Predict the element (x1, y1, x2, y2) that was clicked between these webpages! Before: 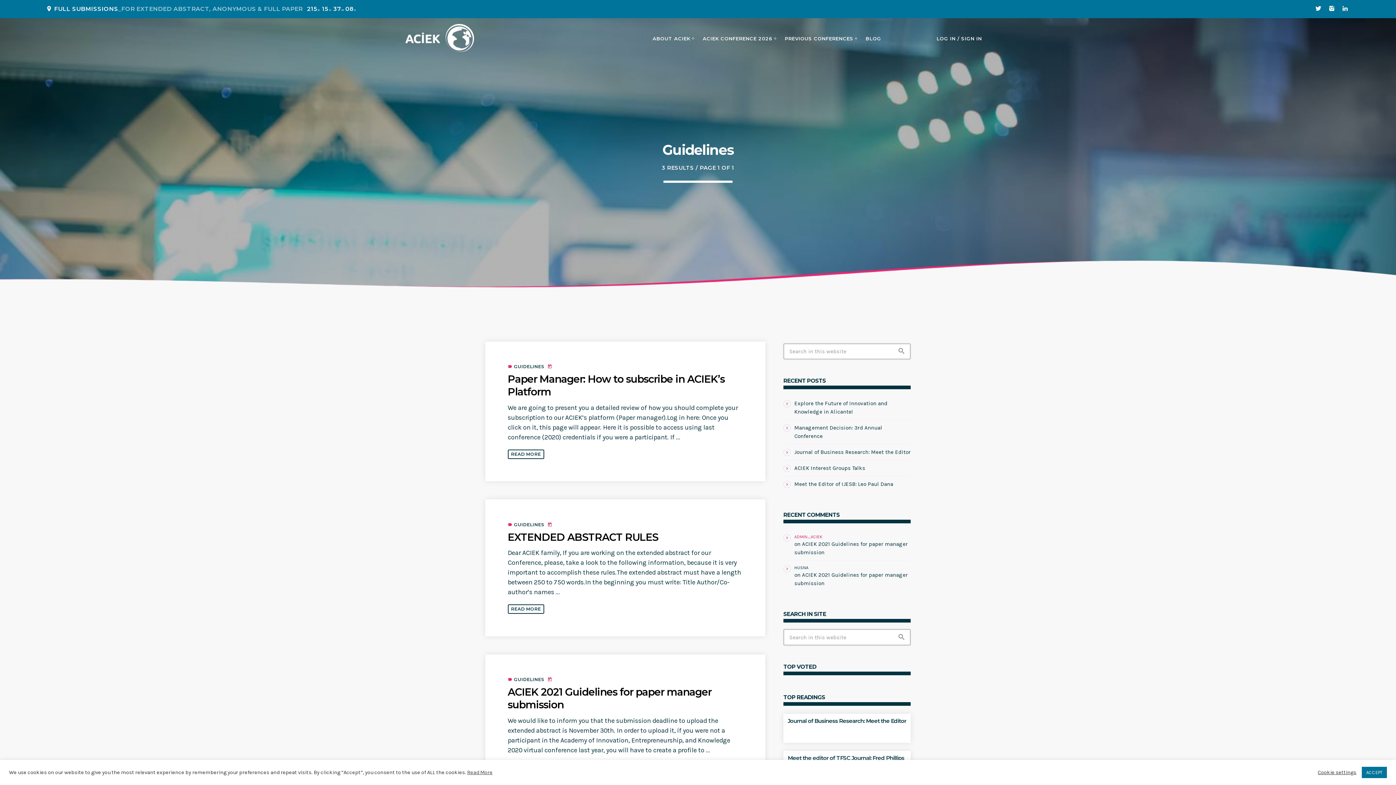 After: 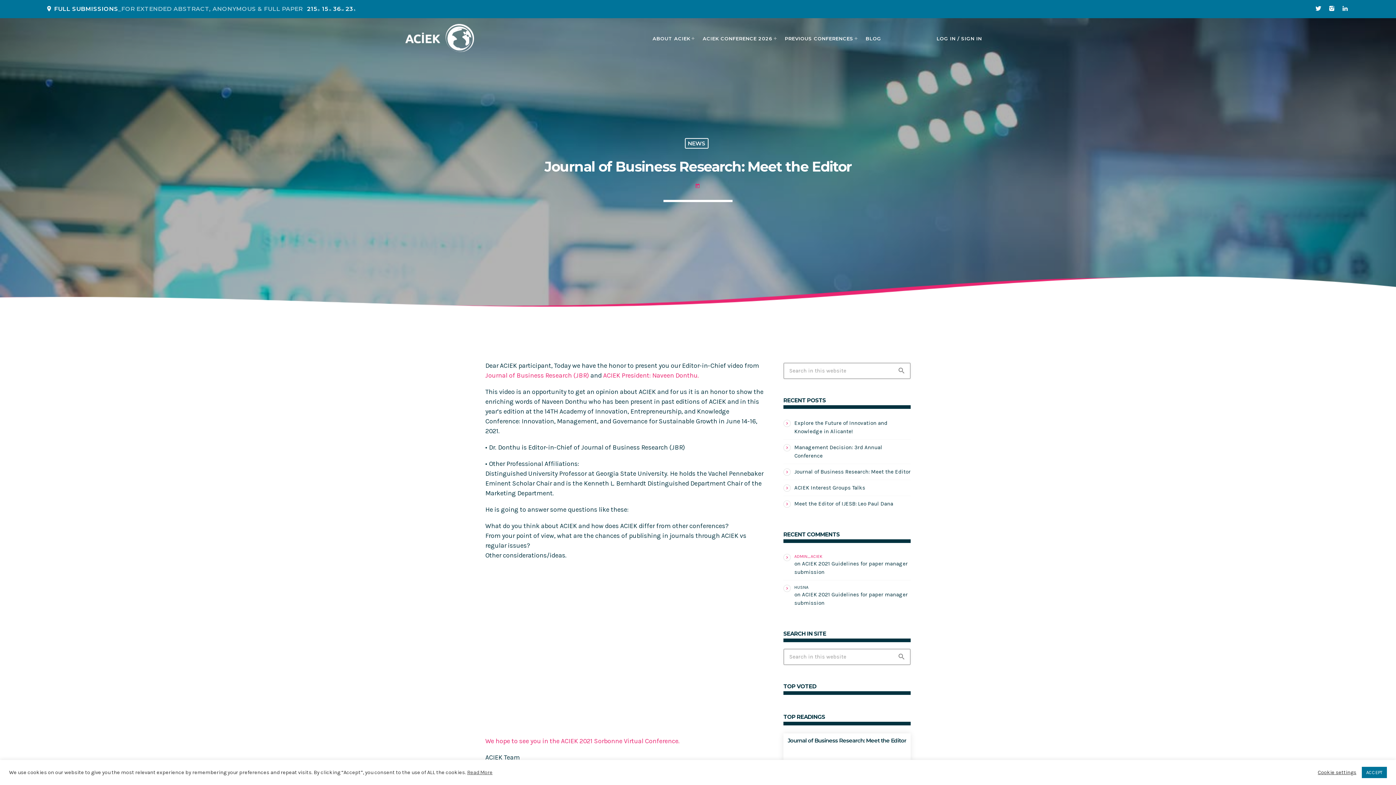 Action: label: Journal of Business Research: Meet the Editor bbox: (794, 449, 910, 455)